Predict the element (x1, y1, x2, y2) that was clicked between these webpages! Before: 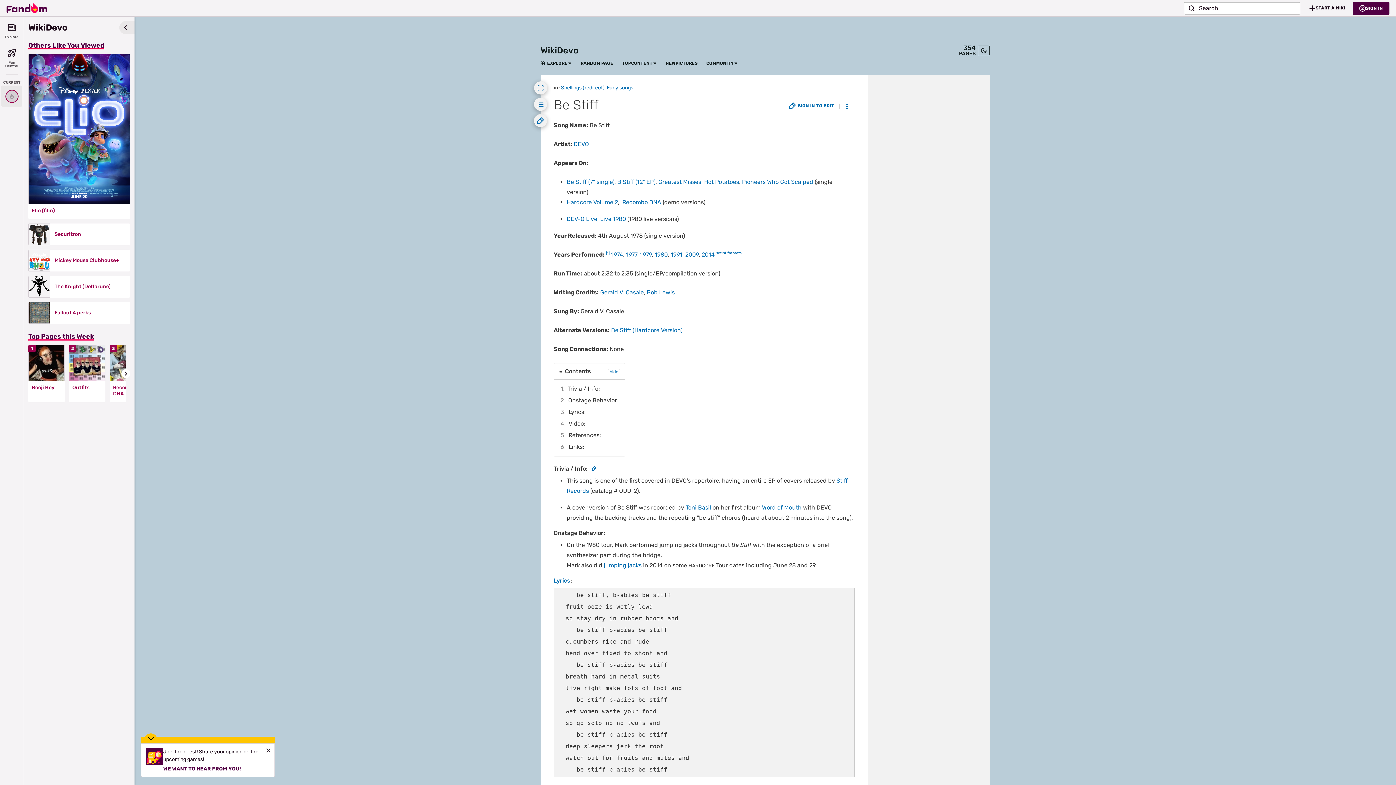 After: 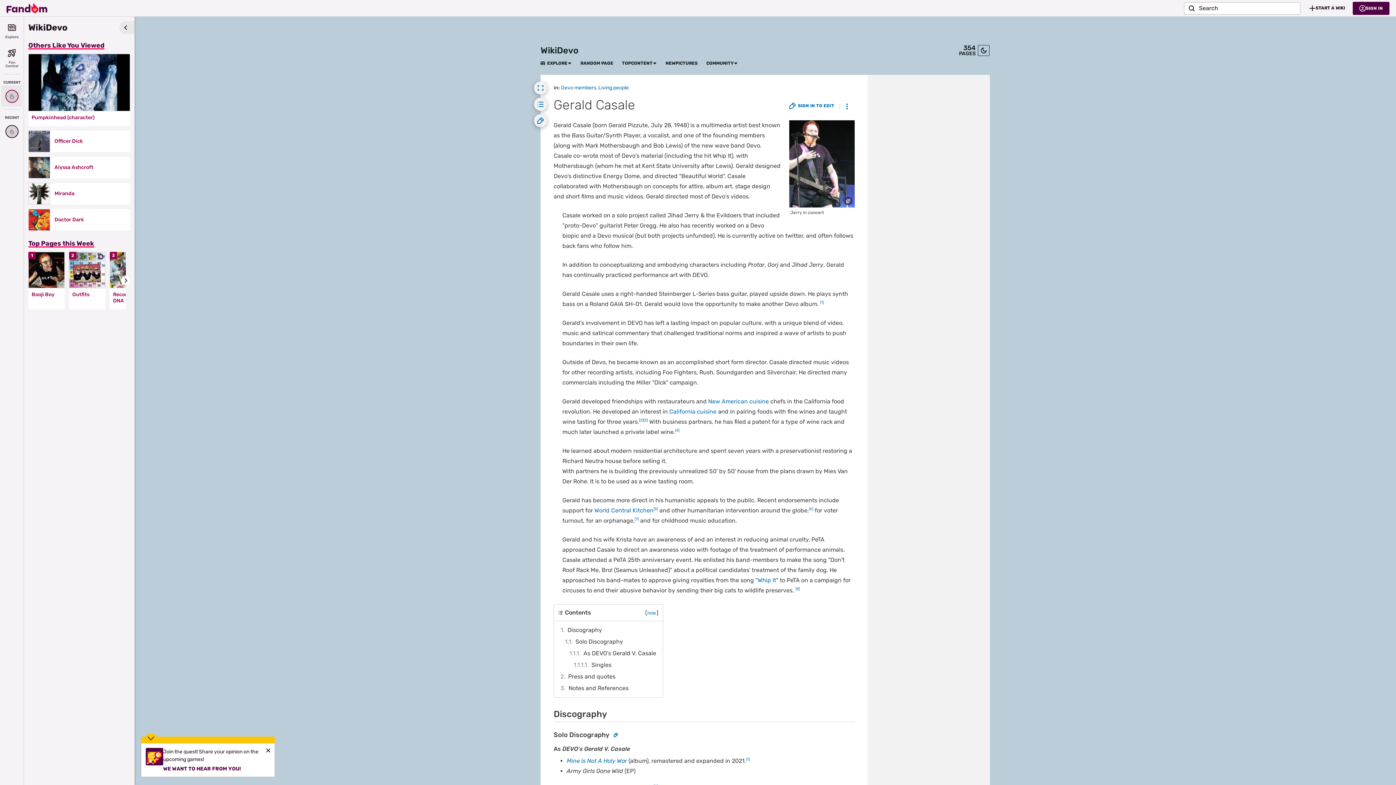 Action: bbox: (600, 289, 644, 296) label: Gerald V. Casale